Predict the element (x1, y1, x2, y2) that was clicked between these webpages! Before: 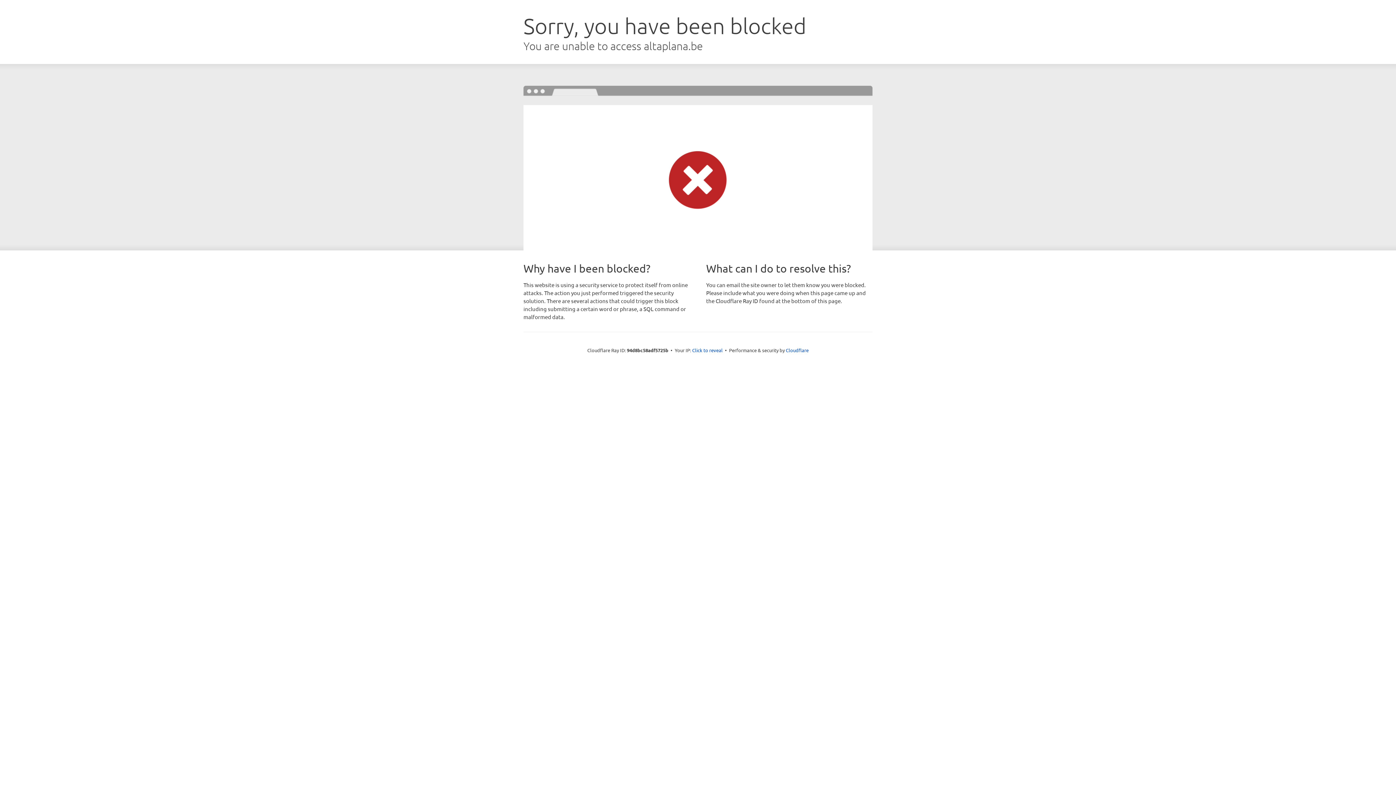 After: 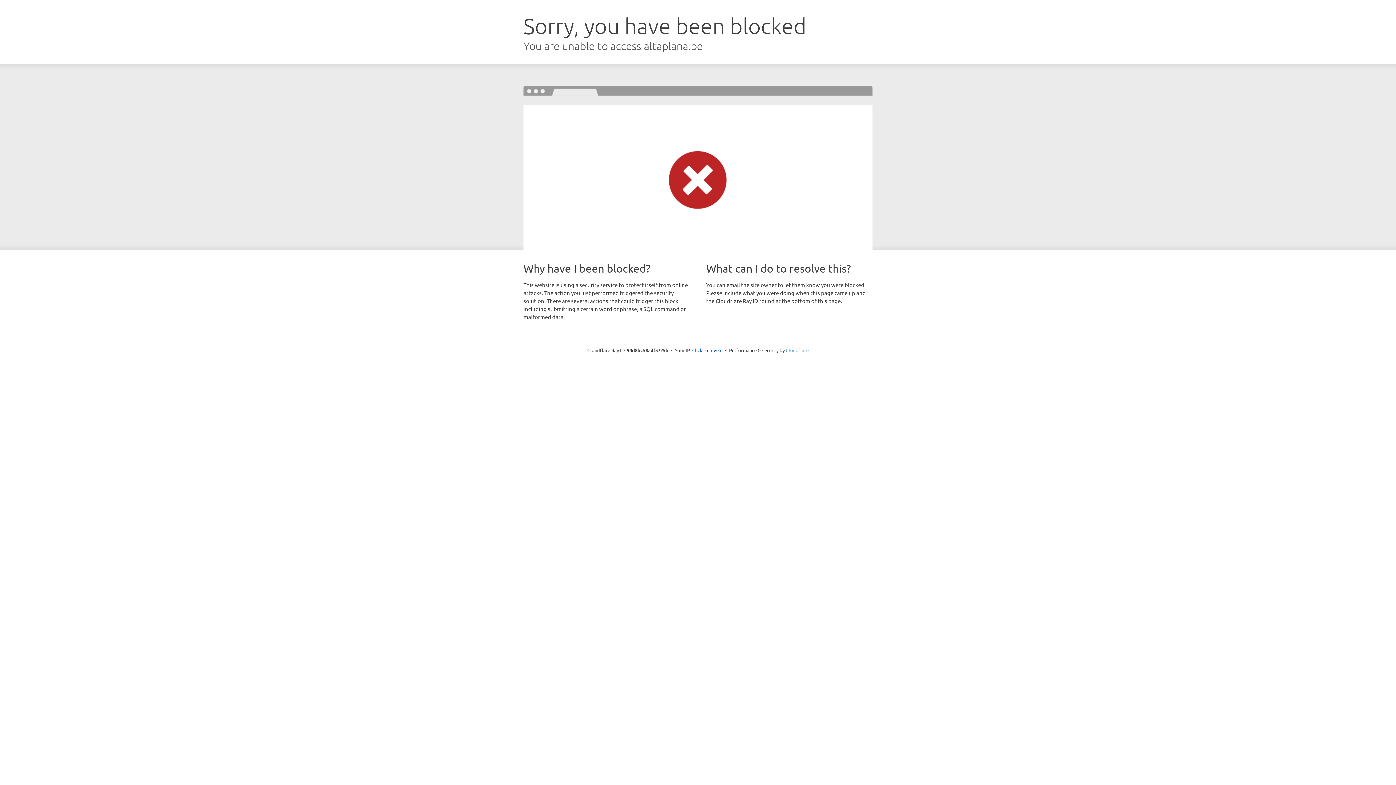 Action: bbox: (786, 347, 808, 353) label: Cloudflare